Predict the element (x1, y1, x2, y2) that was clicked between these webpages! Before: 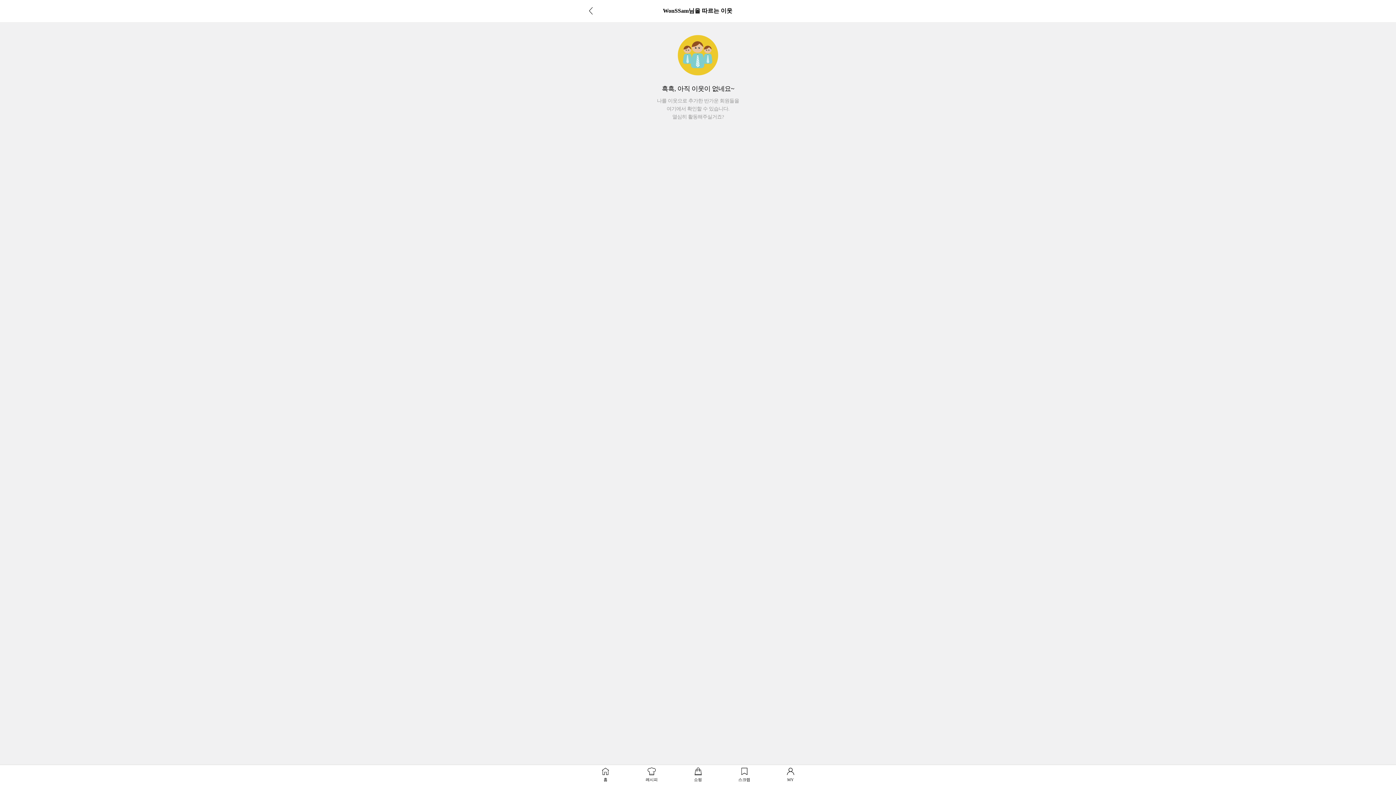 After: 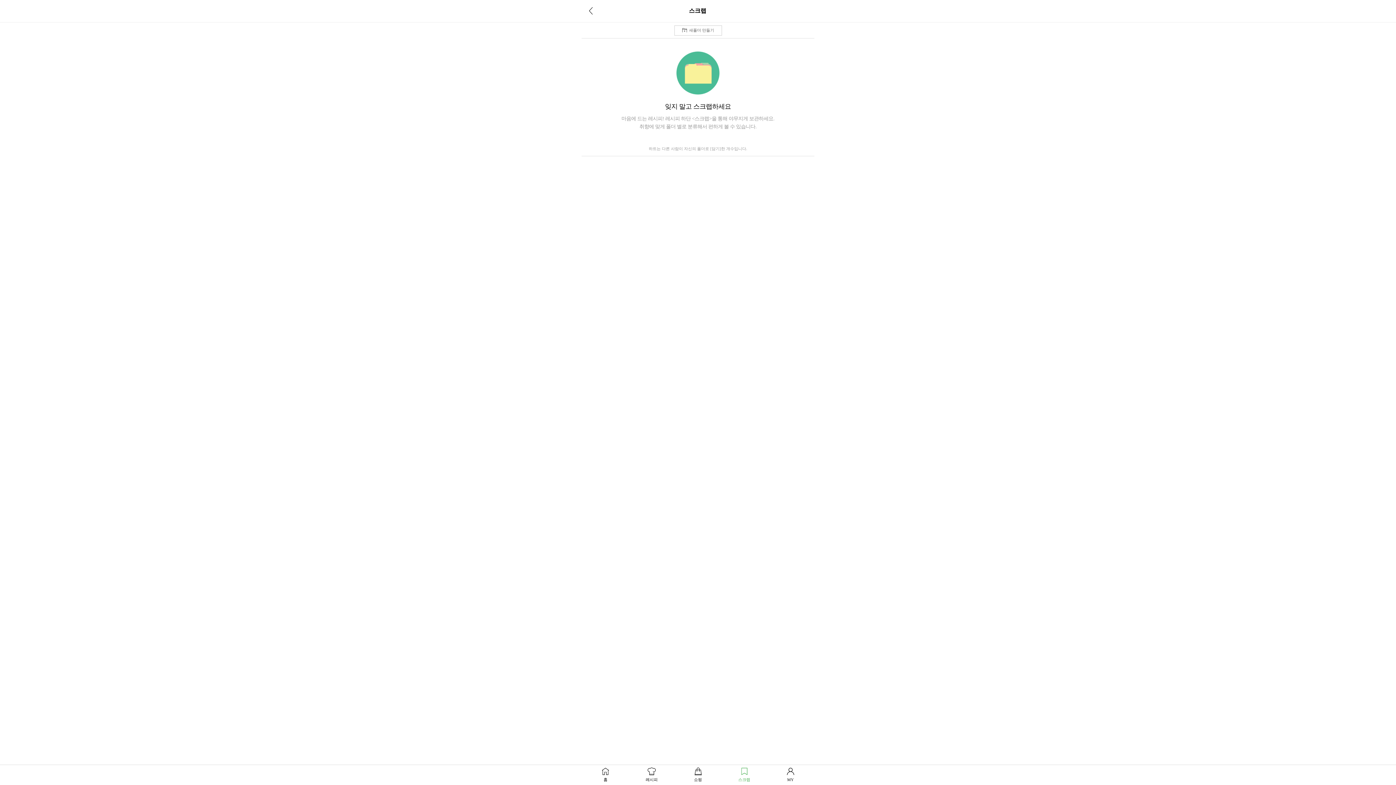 Action: bbox: (721, 767, 767, 783) label: 스크랩